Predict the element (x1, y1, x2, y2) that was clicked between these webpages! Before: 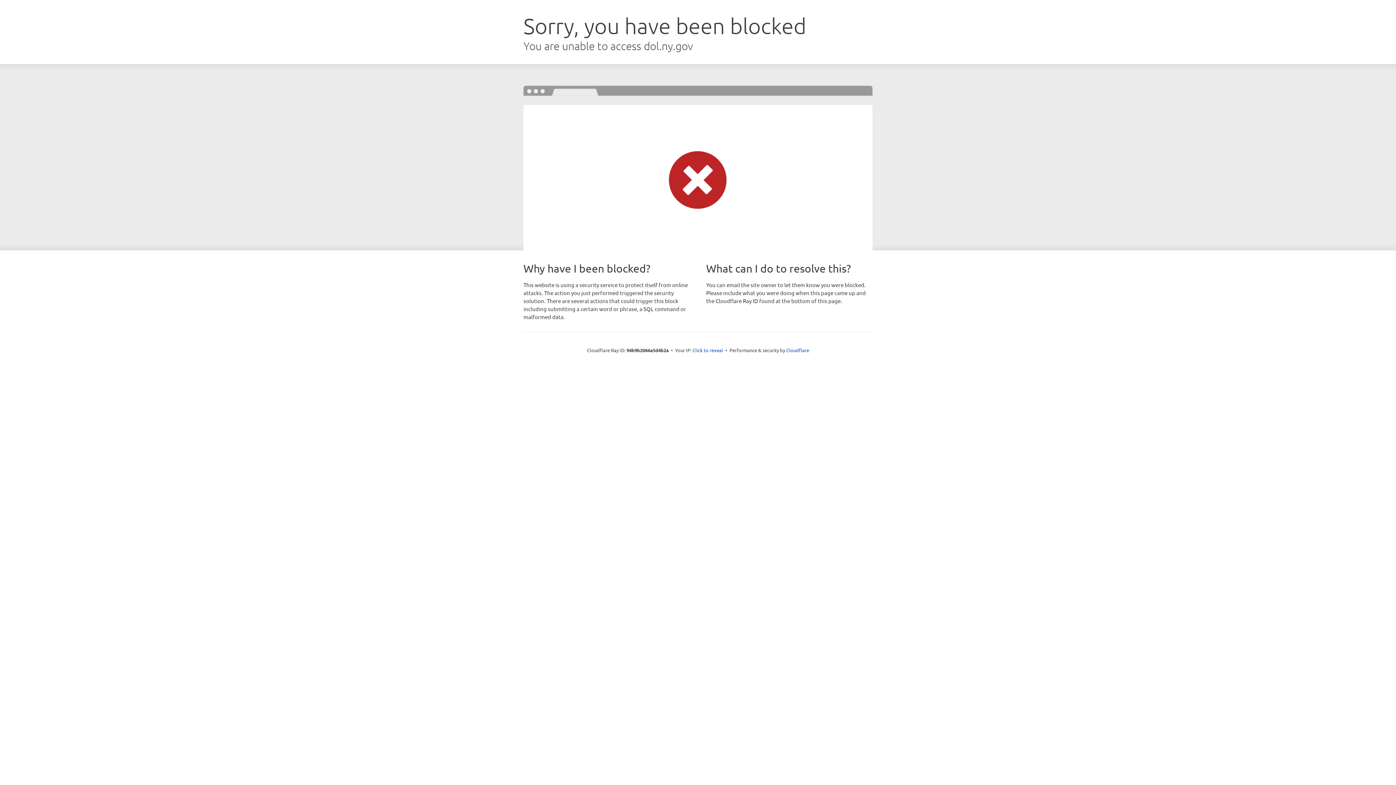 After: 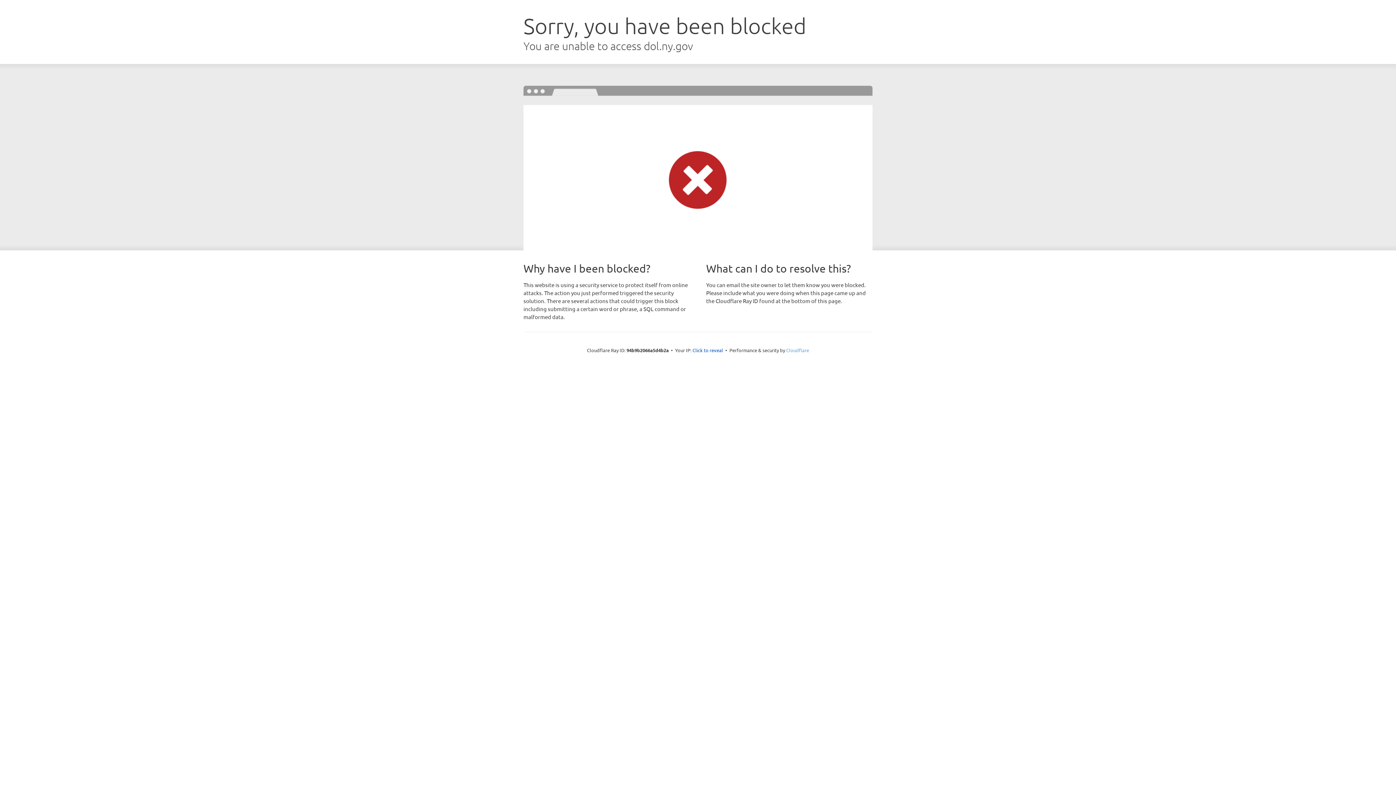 Action: bbox: (786, 347, 809, 353) label: Cloudflare